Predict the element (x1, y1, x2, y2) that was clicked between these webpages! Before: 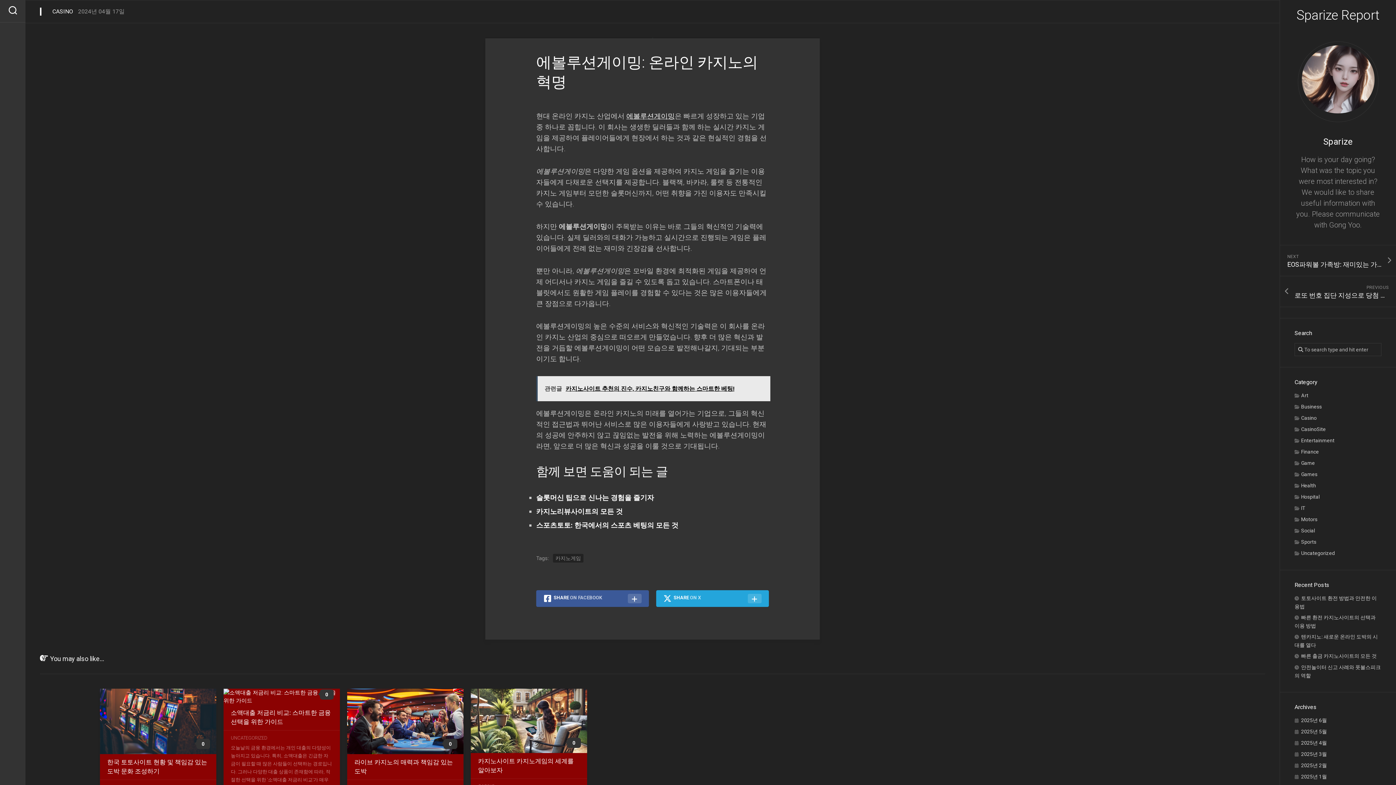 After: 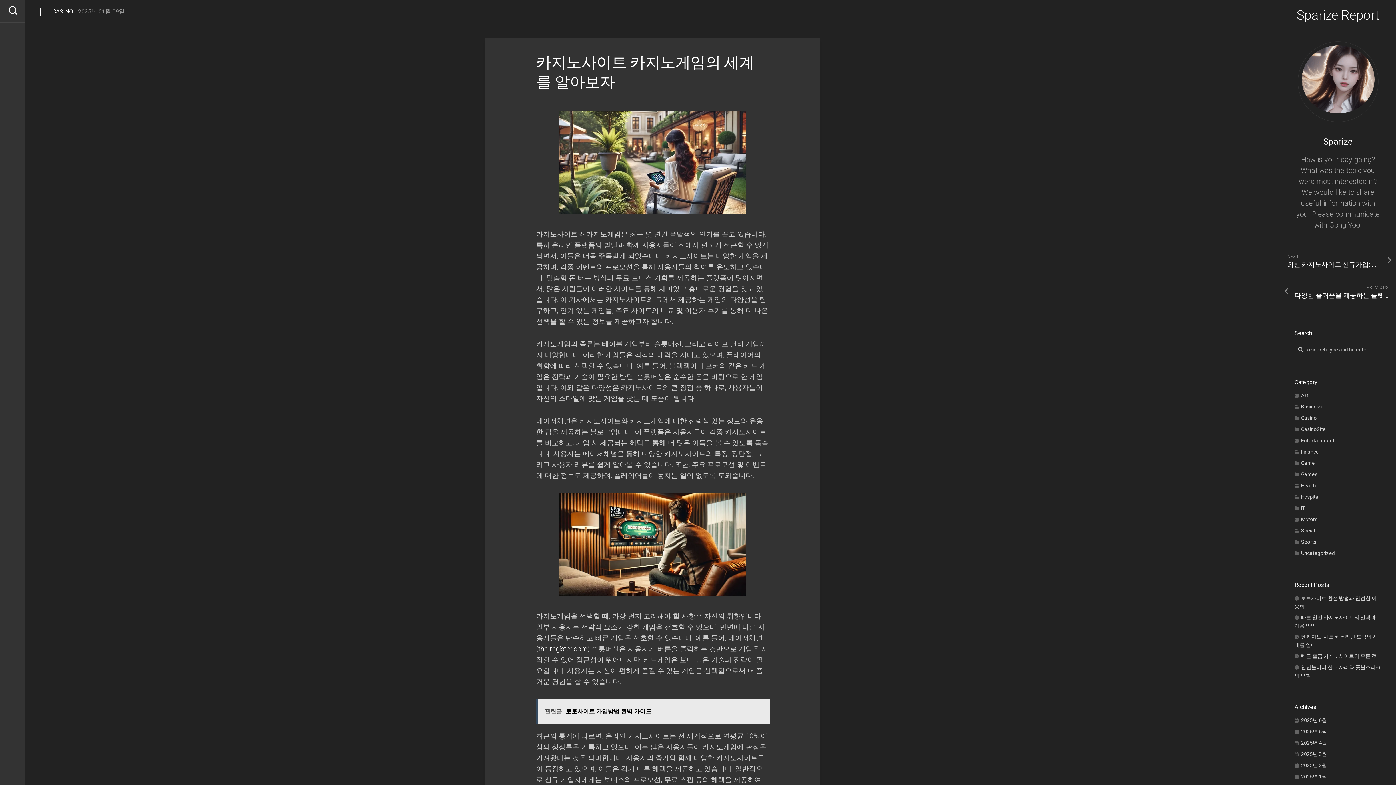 Action: bbox: (470, 688, 587, 753)